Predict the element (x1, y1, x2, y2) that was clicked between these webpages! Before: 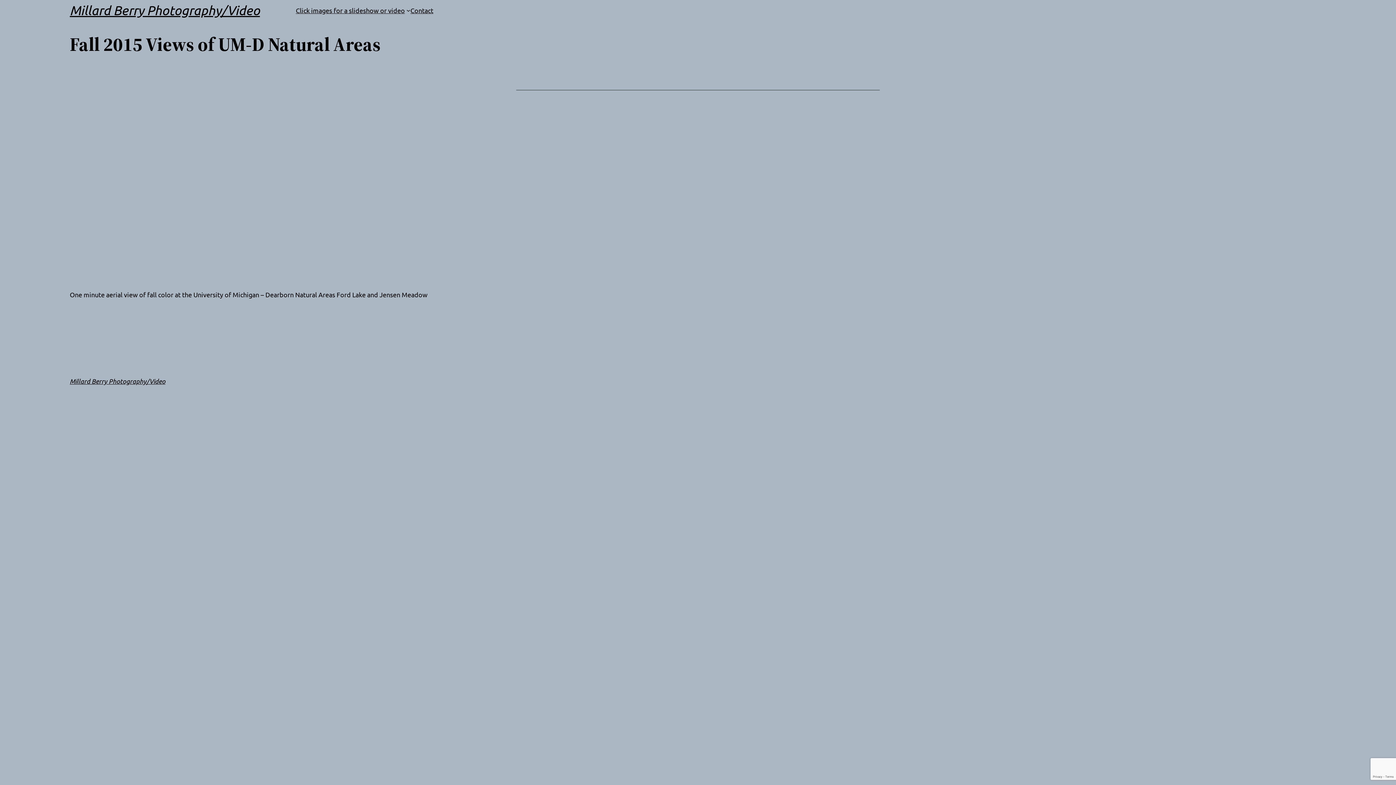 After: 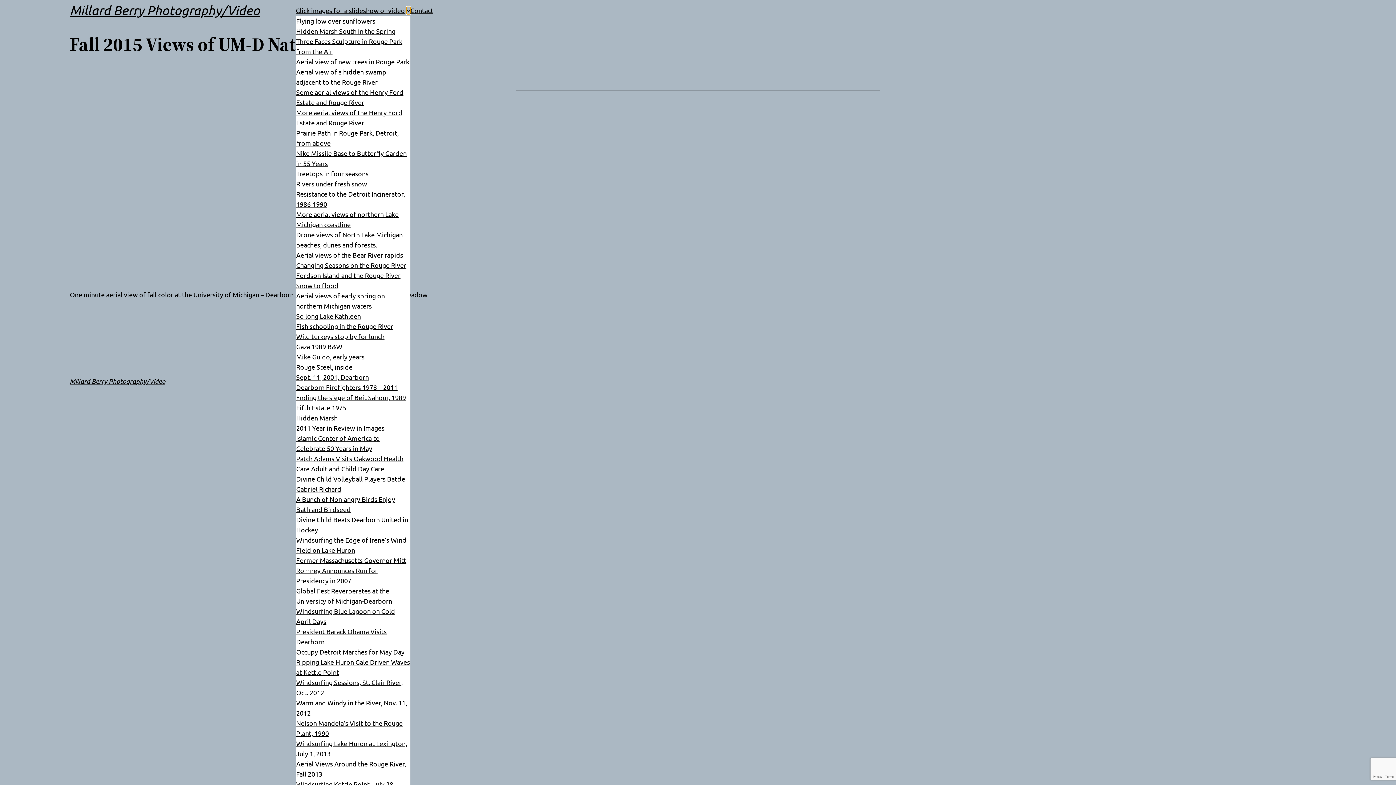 Action: bbox: (406, 8, 410, 12) label: Click images for a slideshow or video submenu